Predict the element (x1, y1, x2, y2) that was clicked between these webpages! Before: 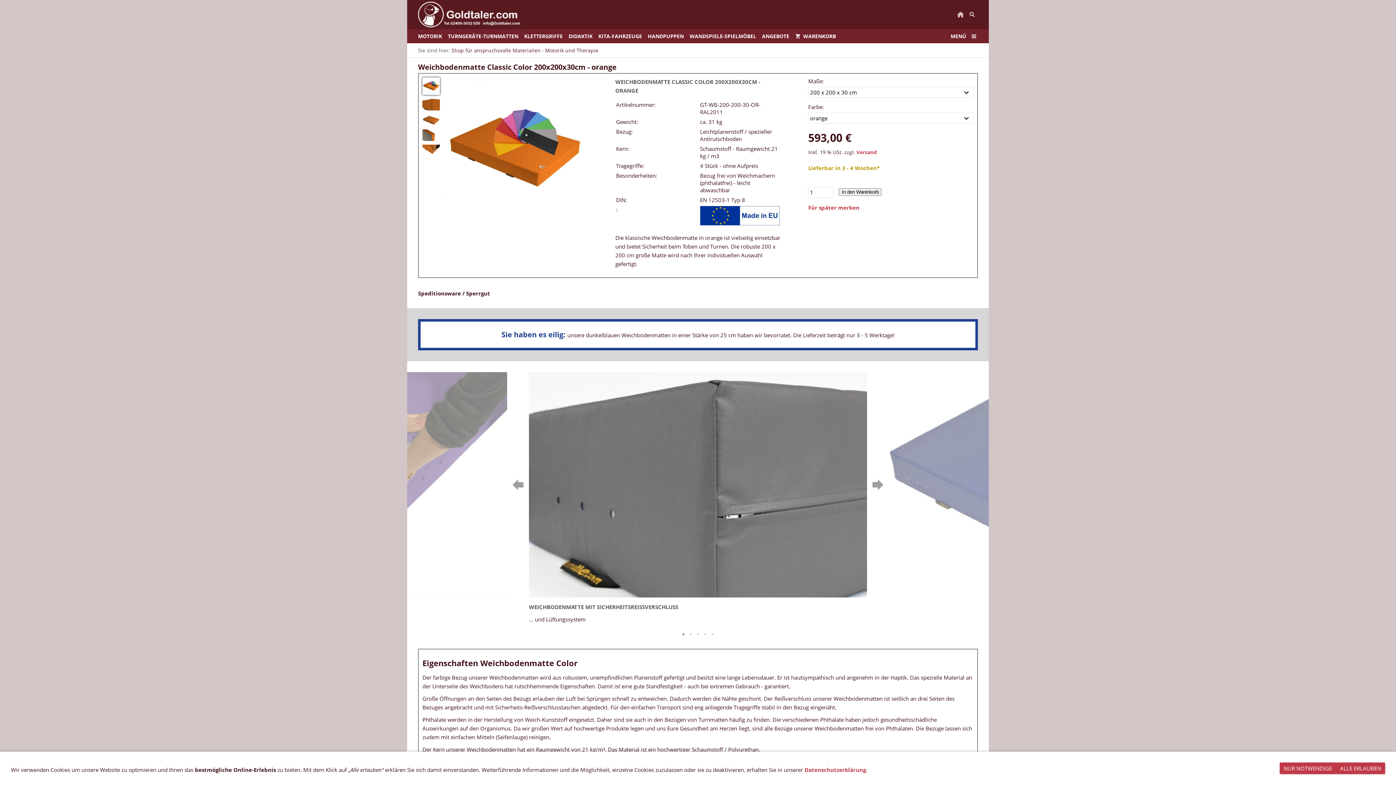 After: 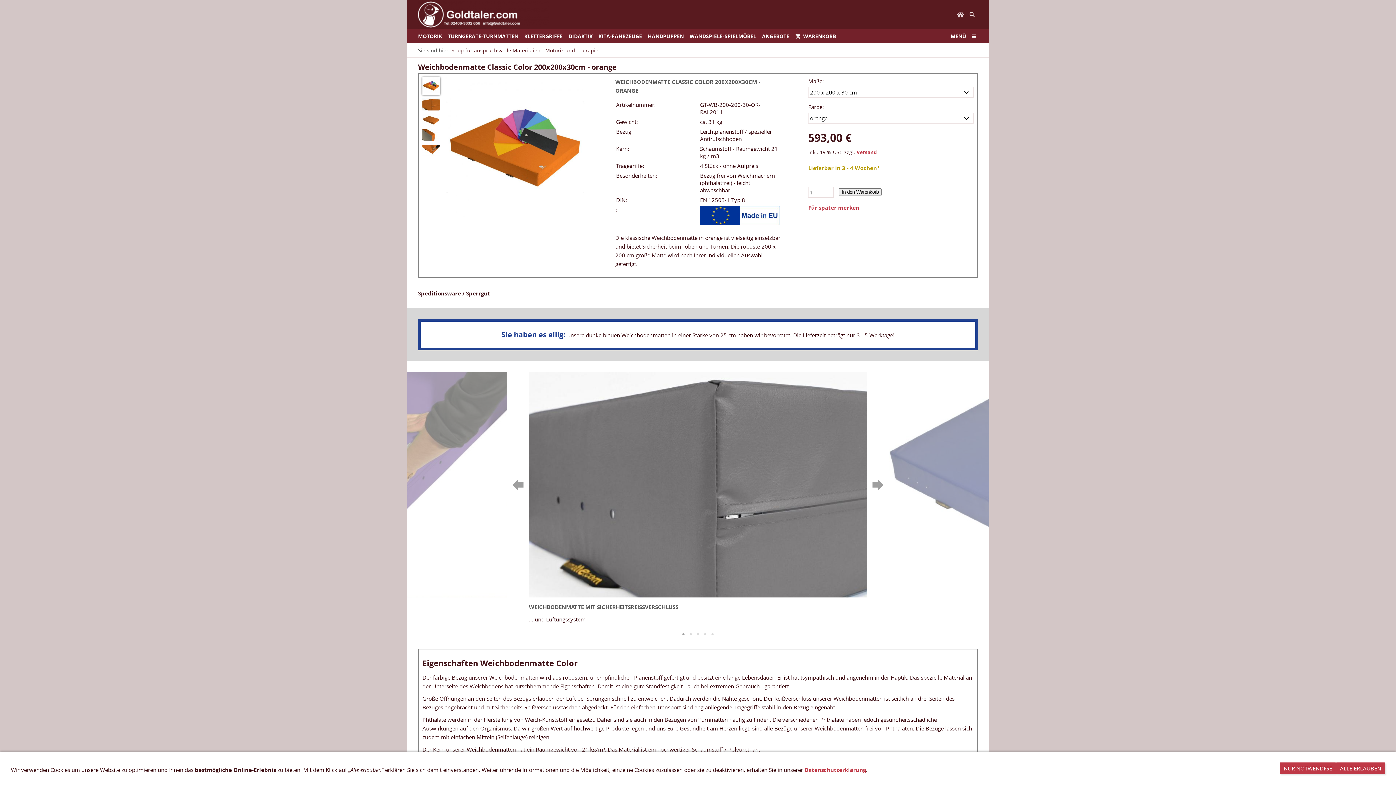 Action: bbox: (422, 77, 440, 94)